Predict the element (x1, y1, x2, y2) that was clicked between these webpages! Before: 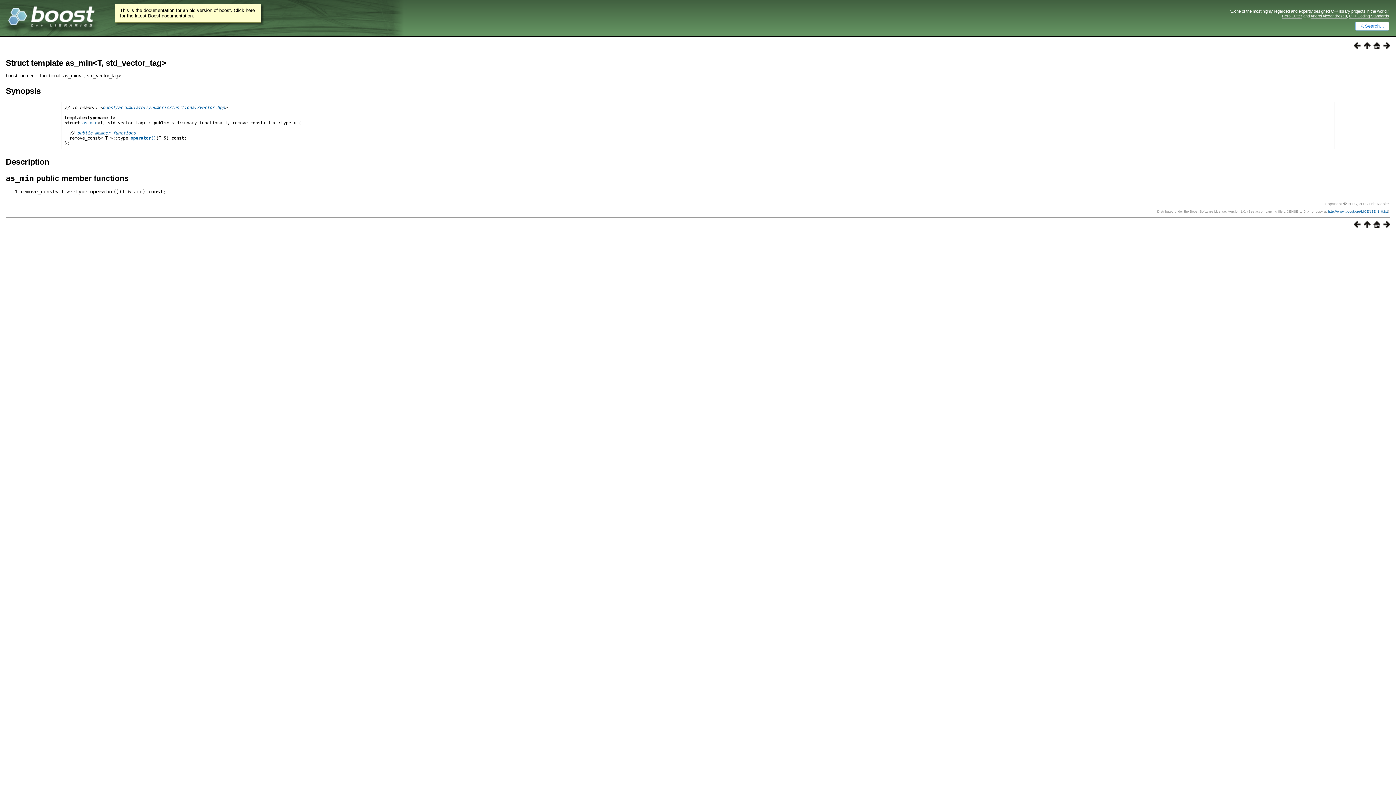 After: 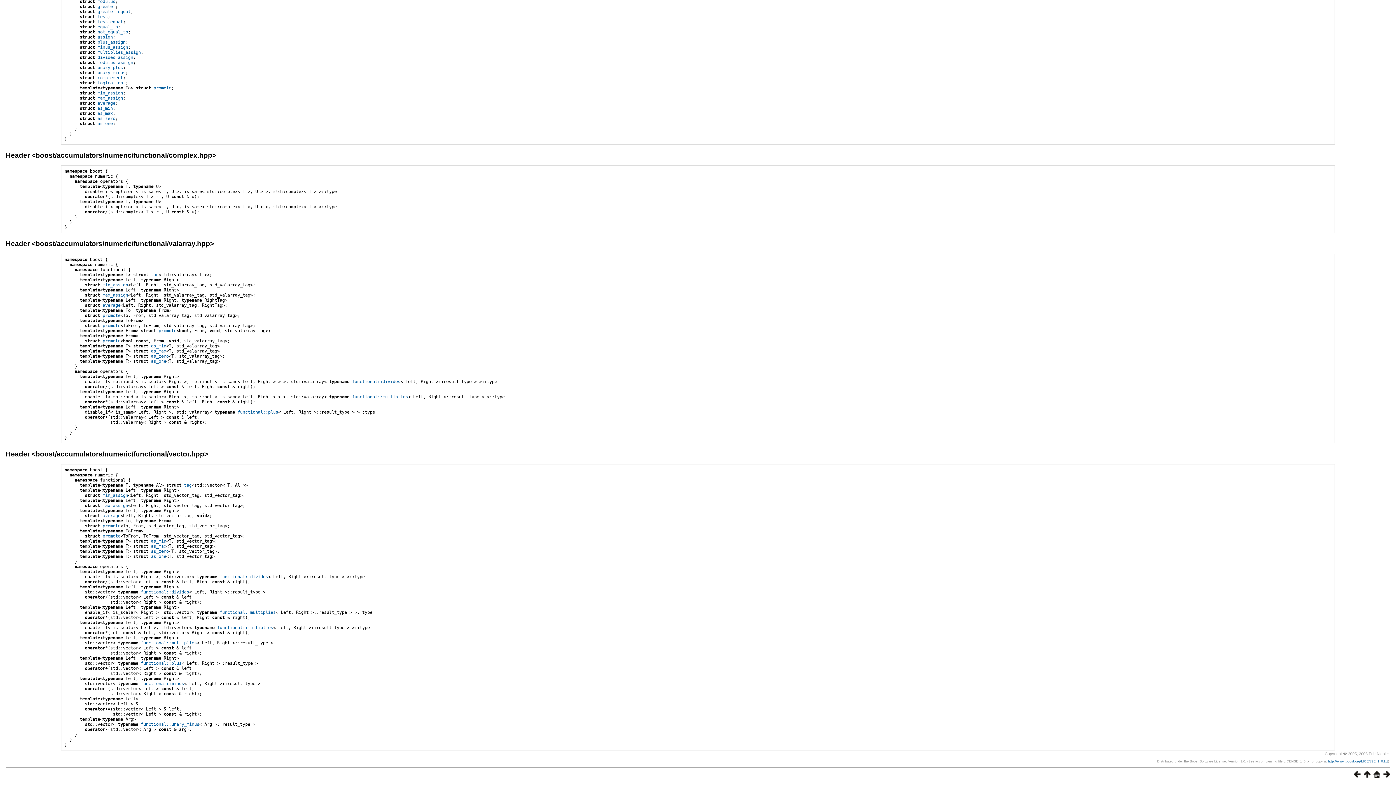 Action: bbox: (1361, 44, 1370, 50)